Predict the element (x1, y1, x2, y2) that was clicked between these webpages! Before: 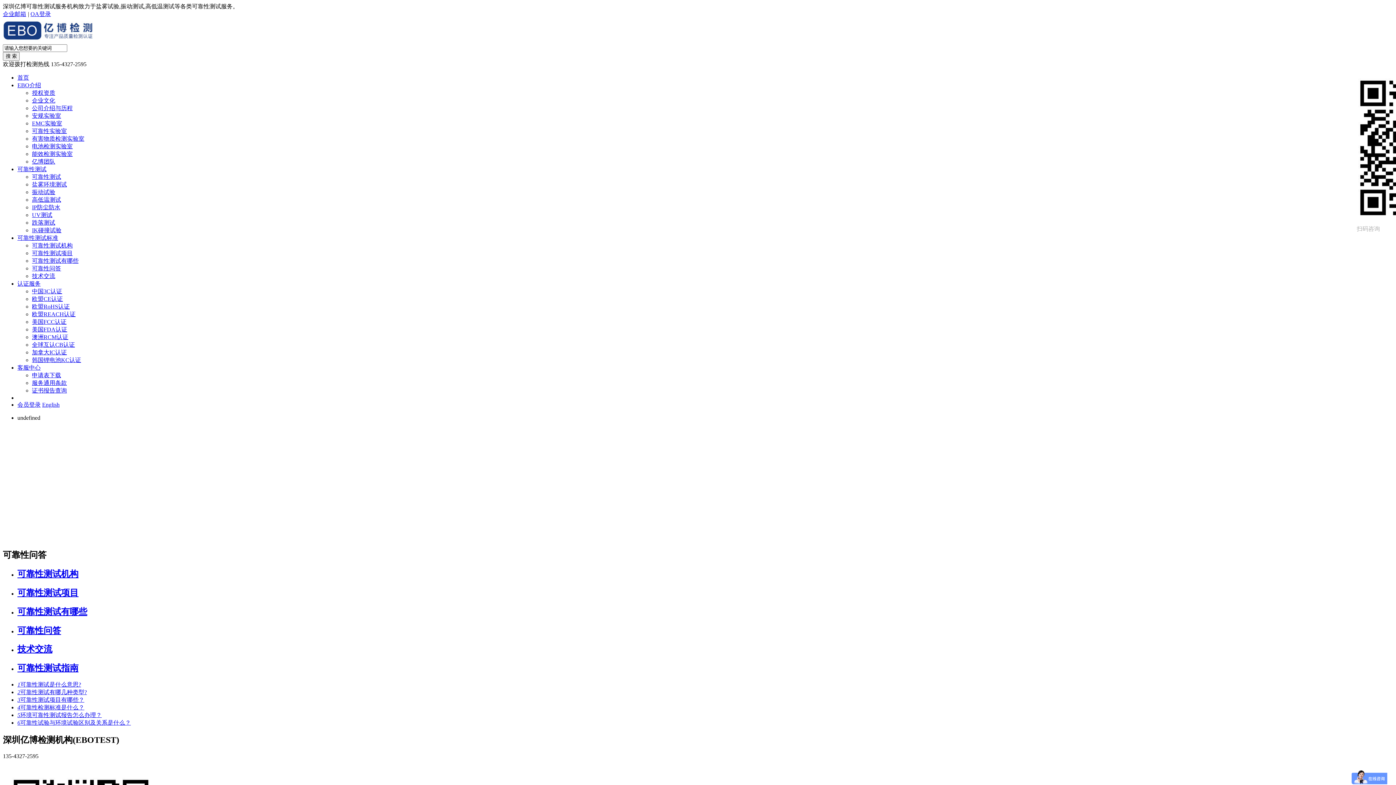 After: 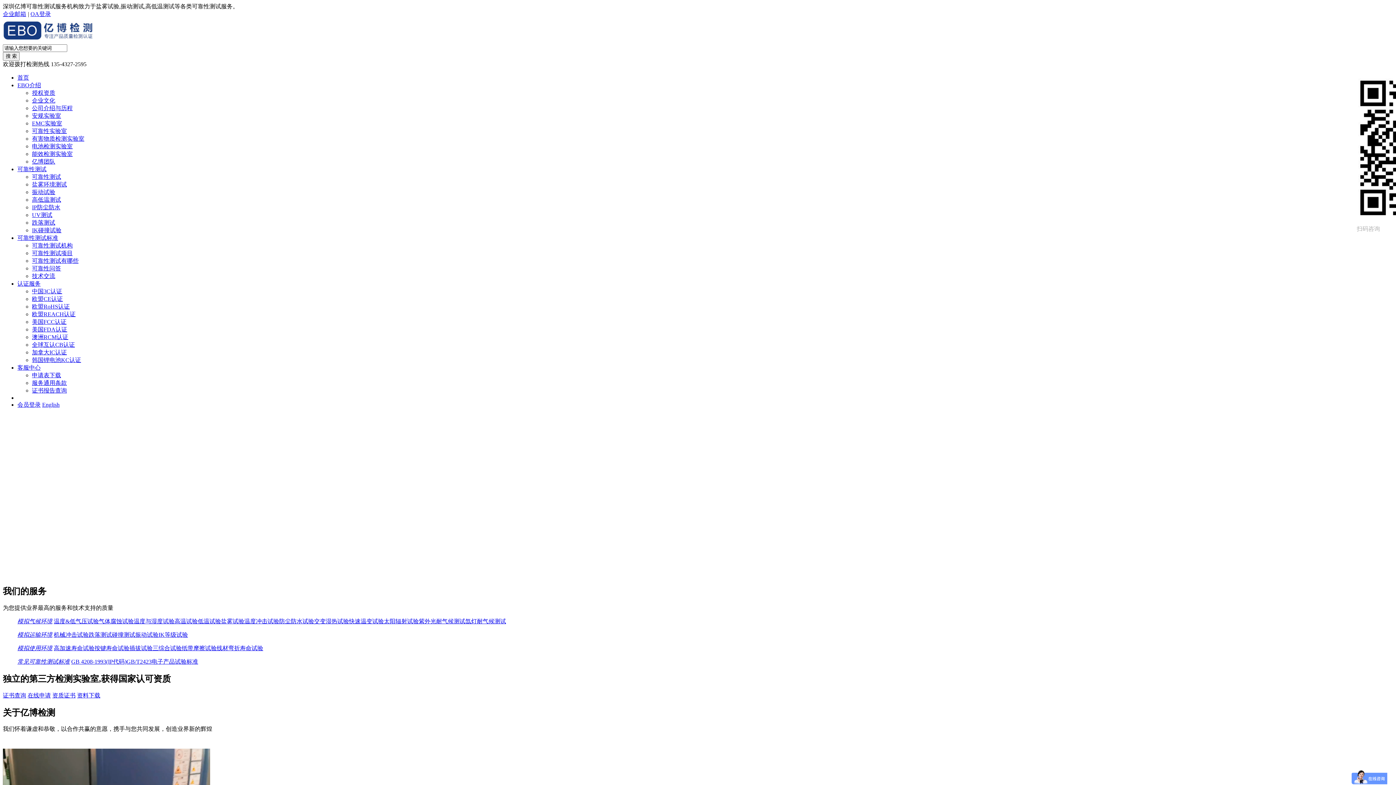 Action: bbox: (17, 401, 40, 408) label: 会员登录